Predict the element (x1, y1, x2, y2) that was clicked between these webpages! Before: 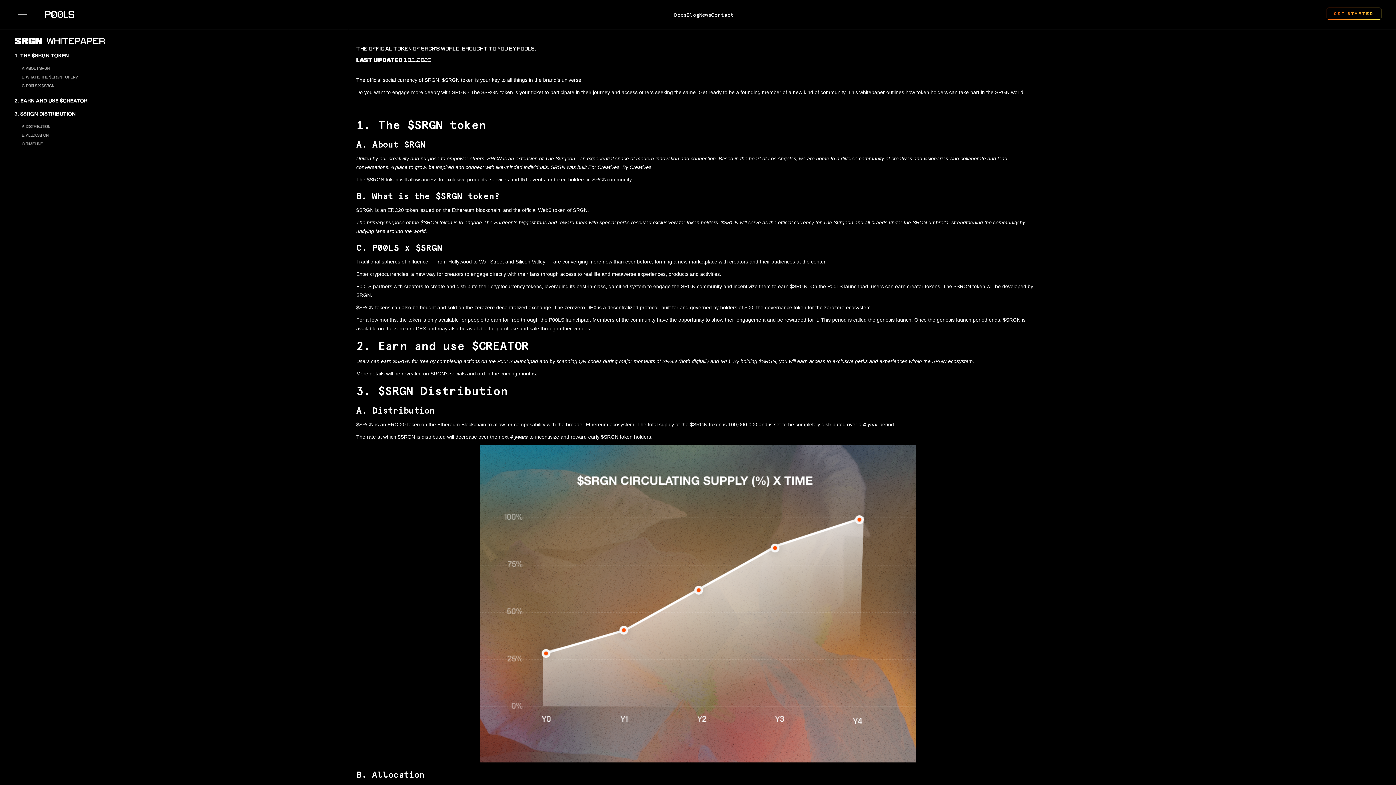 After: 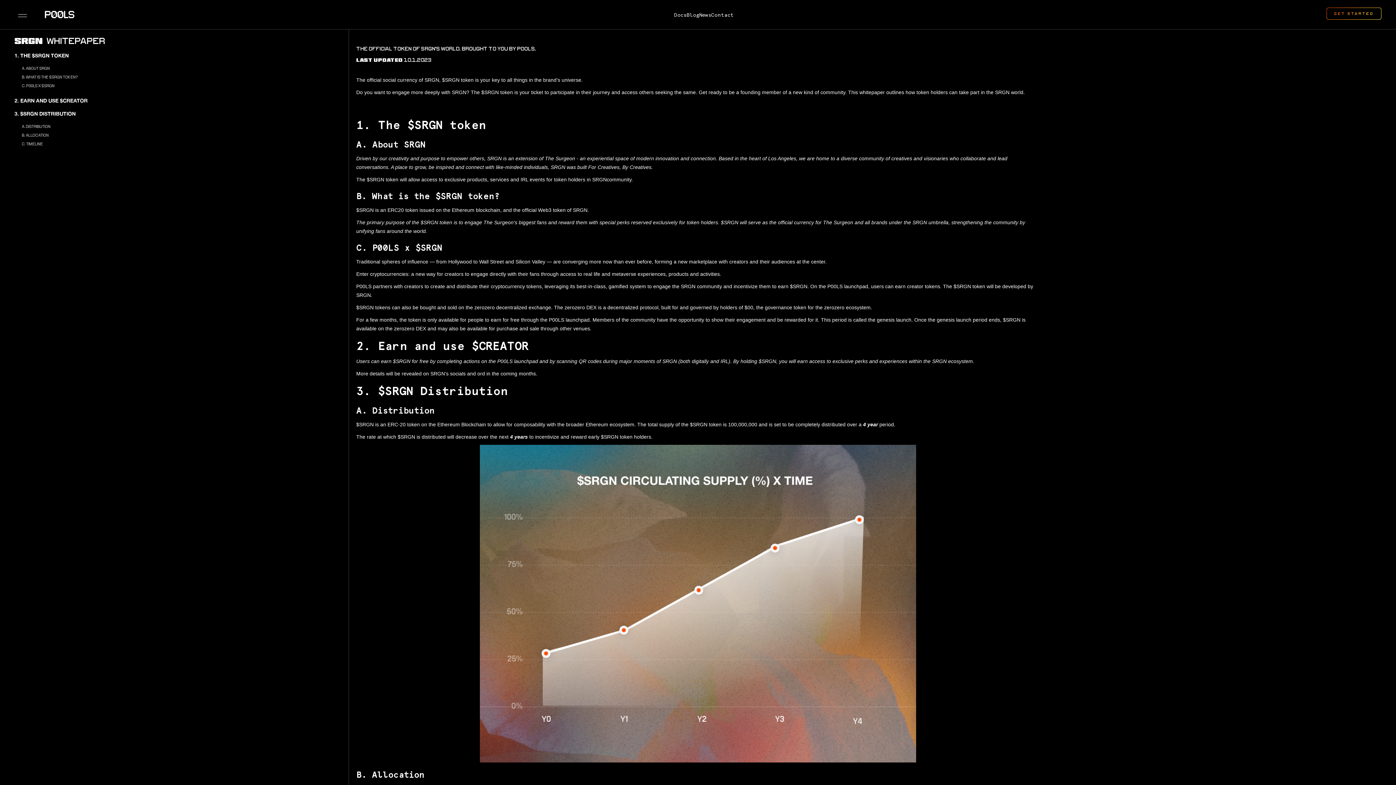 Action: label: Contact bbox: (711, 10, 733, 18)